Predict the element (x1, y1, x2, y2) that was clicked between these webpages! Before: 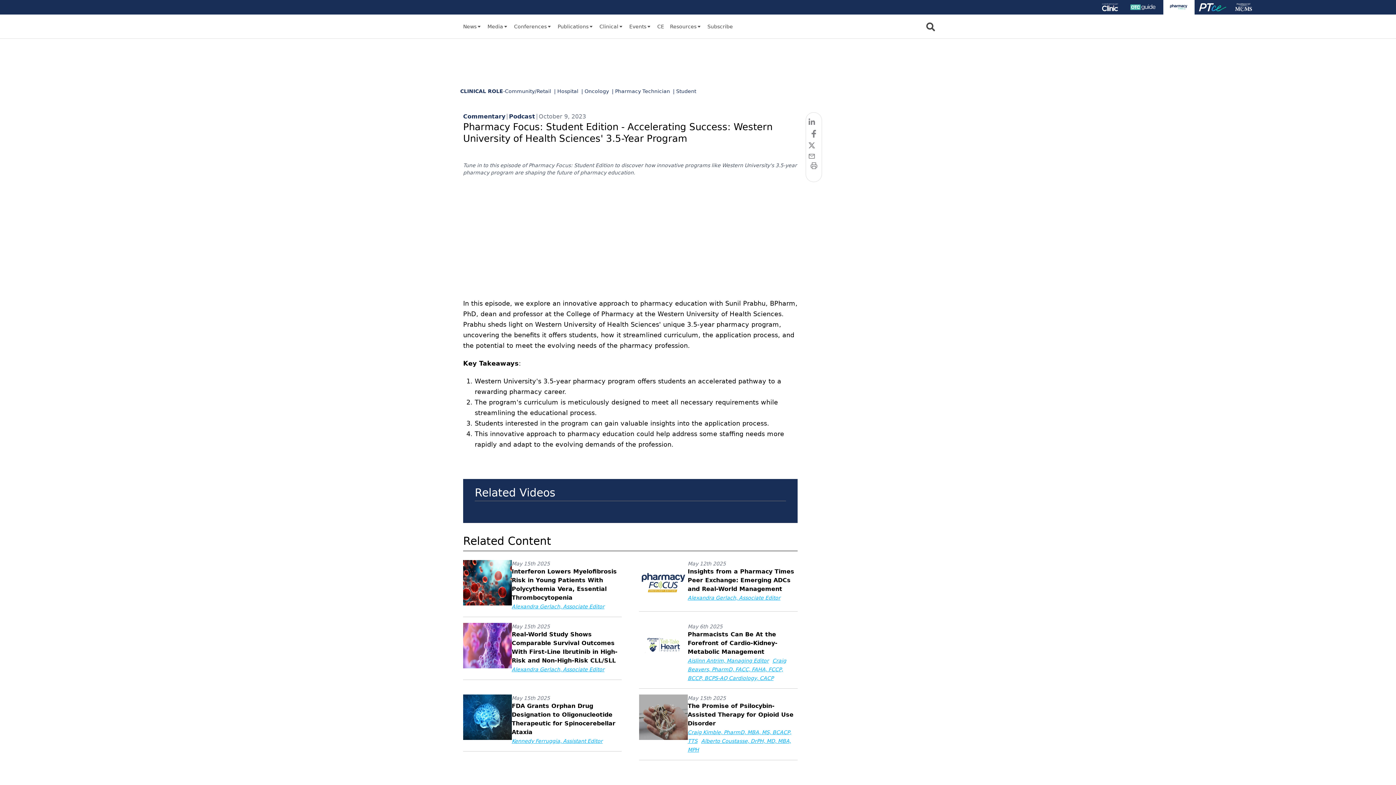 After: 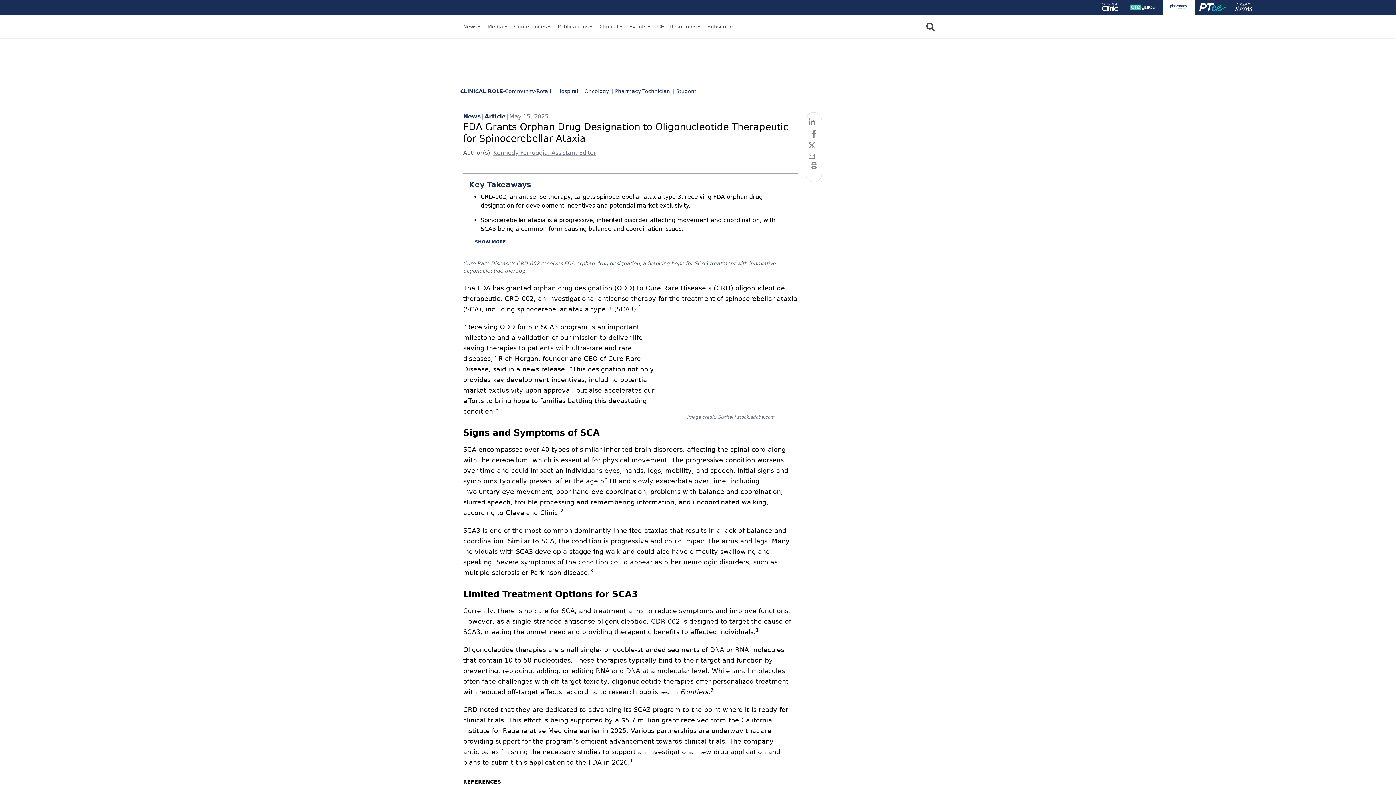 Action: bbox: (463, 694, 511, 745)